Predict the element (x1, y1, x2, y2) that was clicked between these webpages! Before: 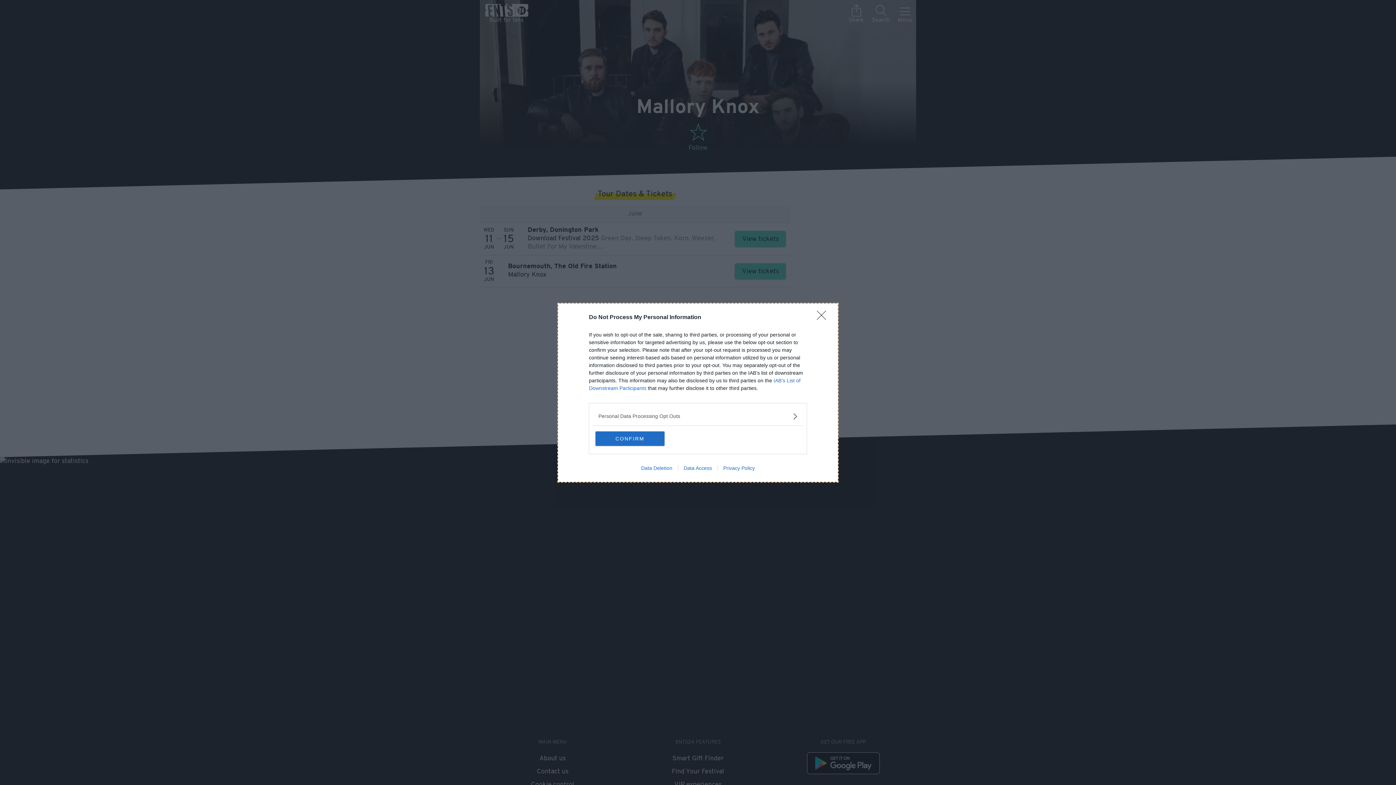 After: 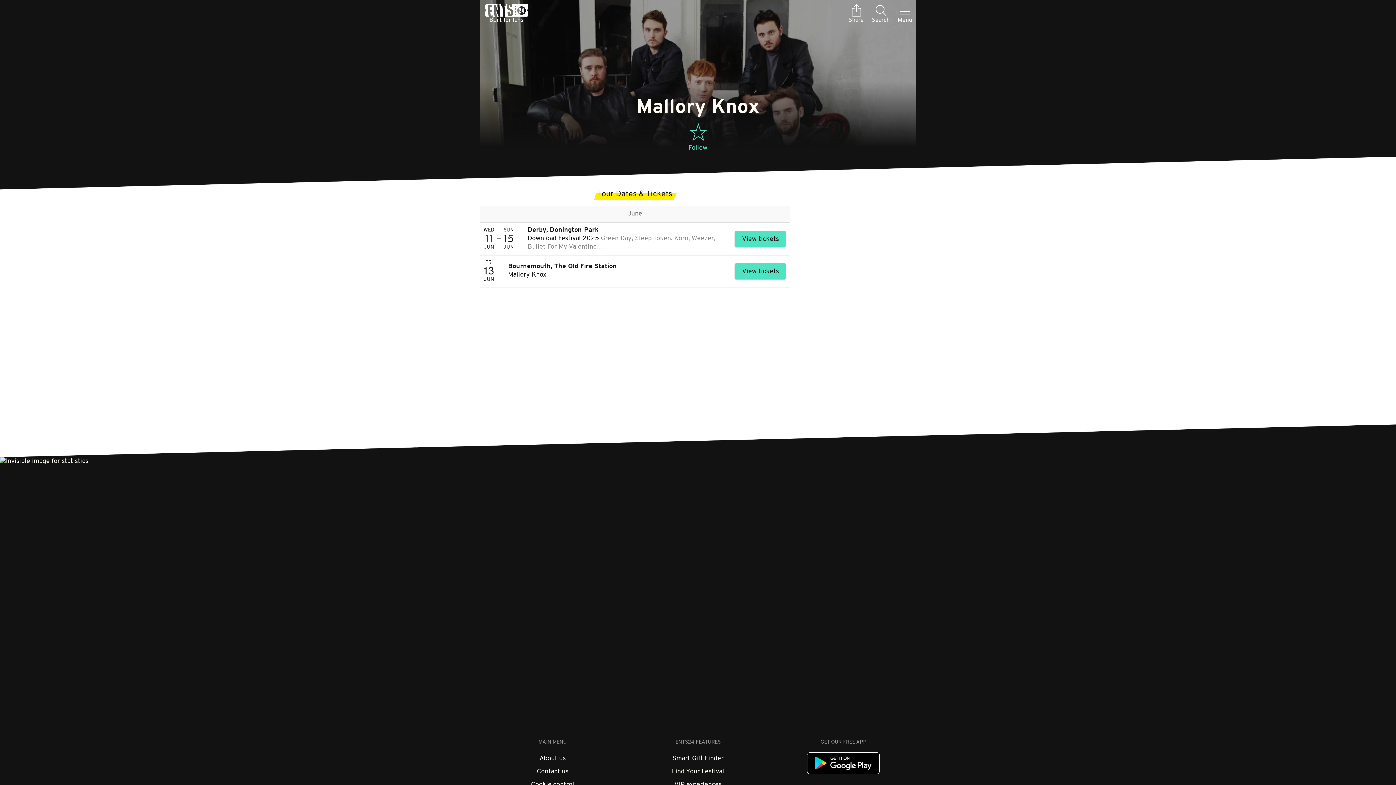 Action: bbox: (595, 431, 664, 446) label: CONFIRM